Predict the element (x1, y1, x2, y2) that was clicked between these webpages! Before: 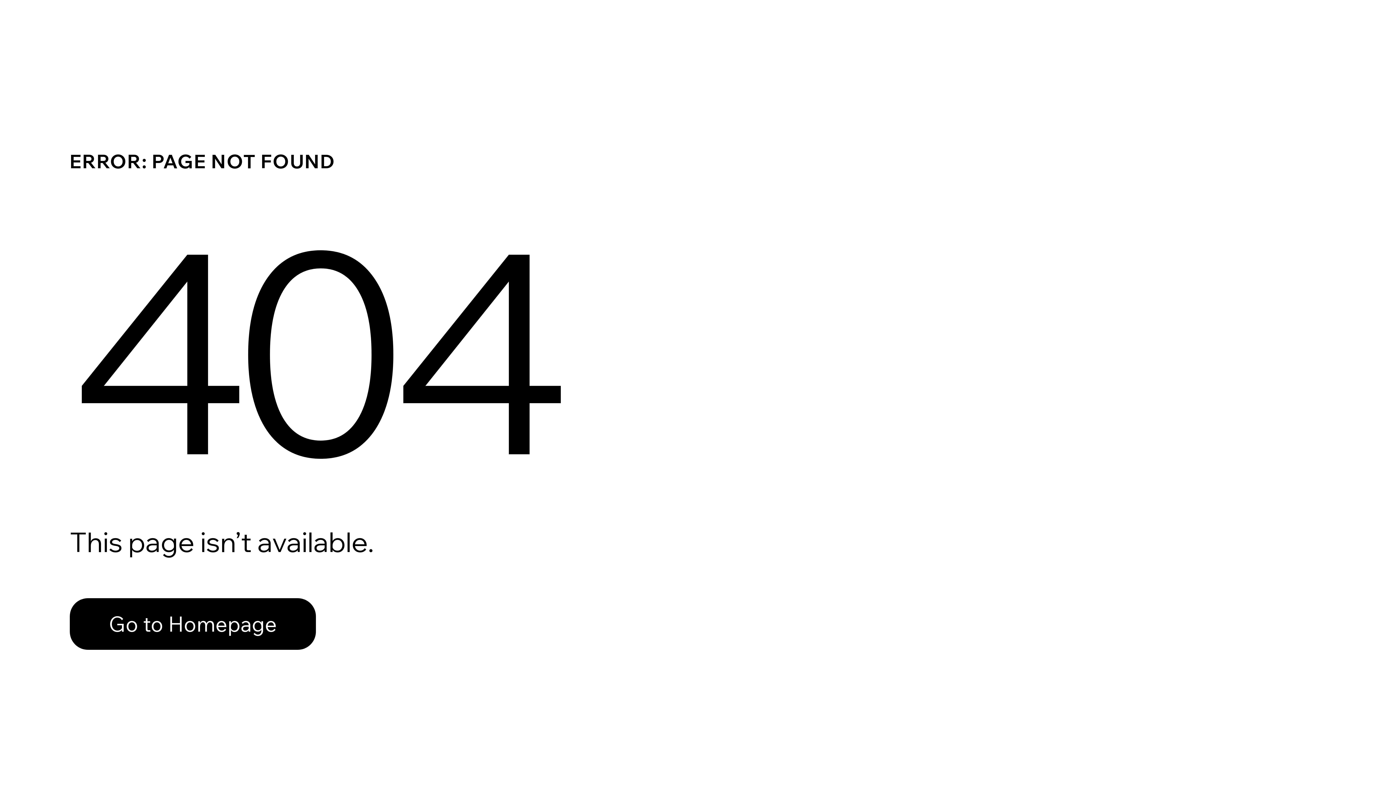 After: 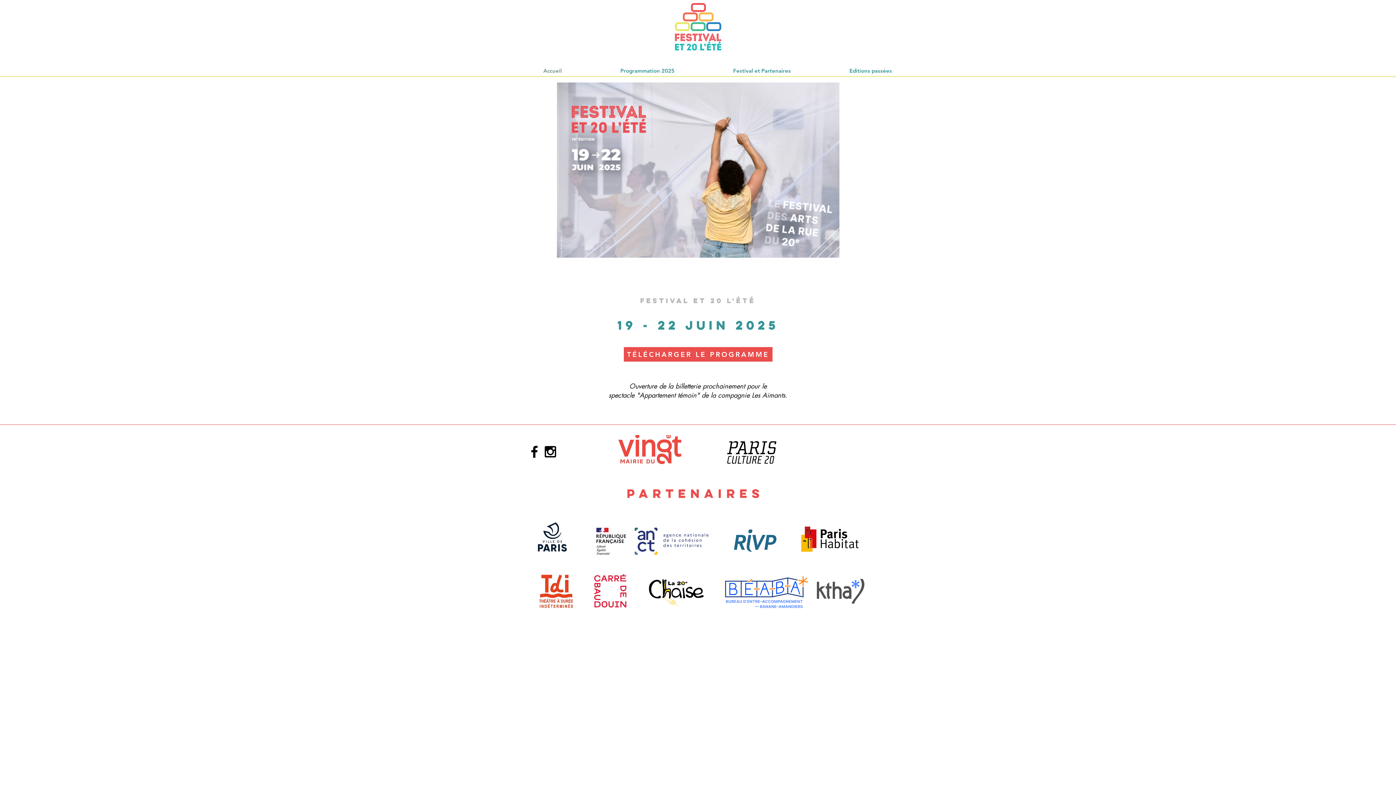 Action: bbox: (69, 598, 316, 650) label: Go to Homepage